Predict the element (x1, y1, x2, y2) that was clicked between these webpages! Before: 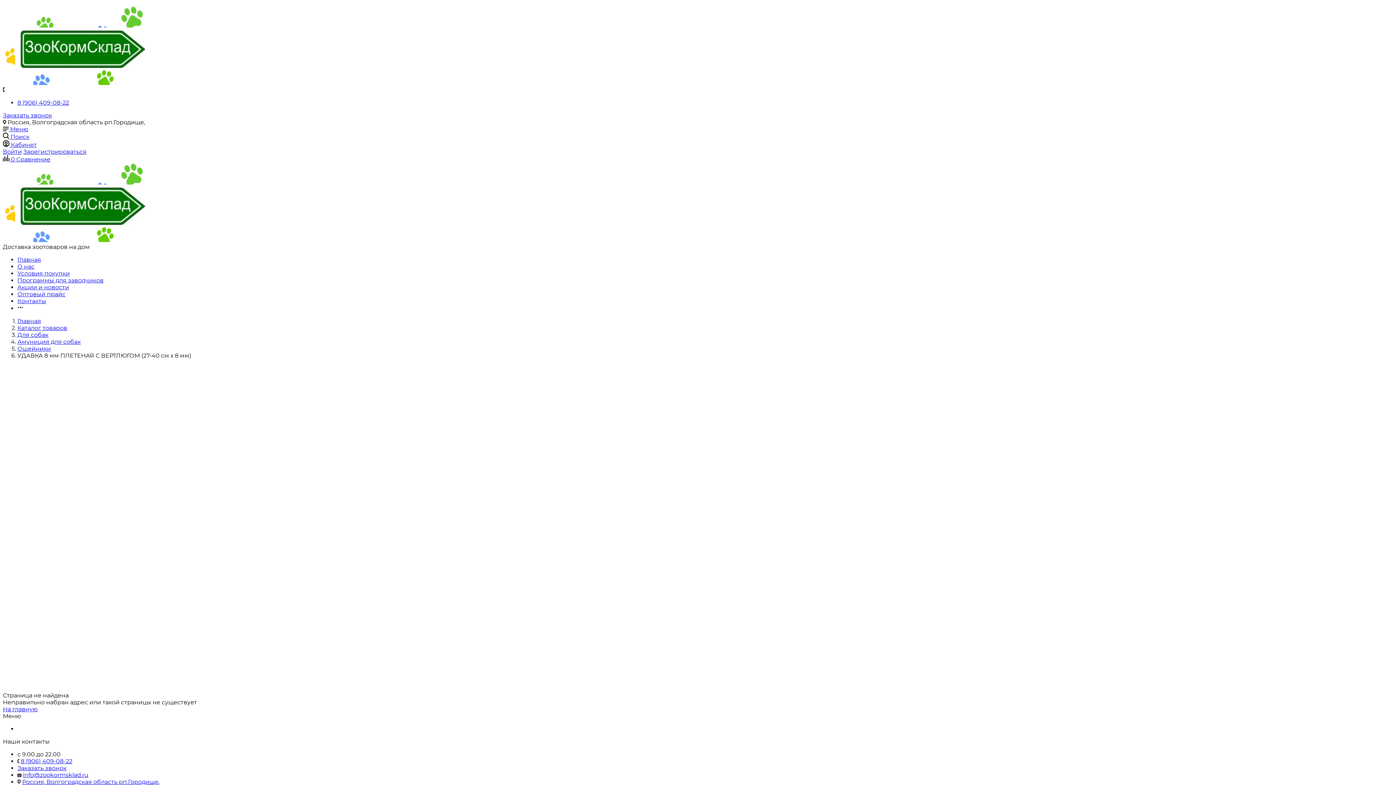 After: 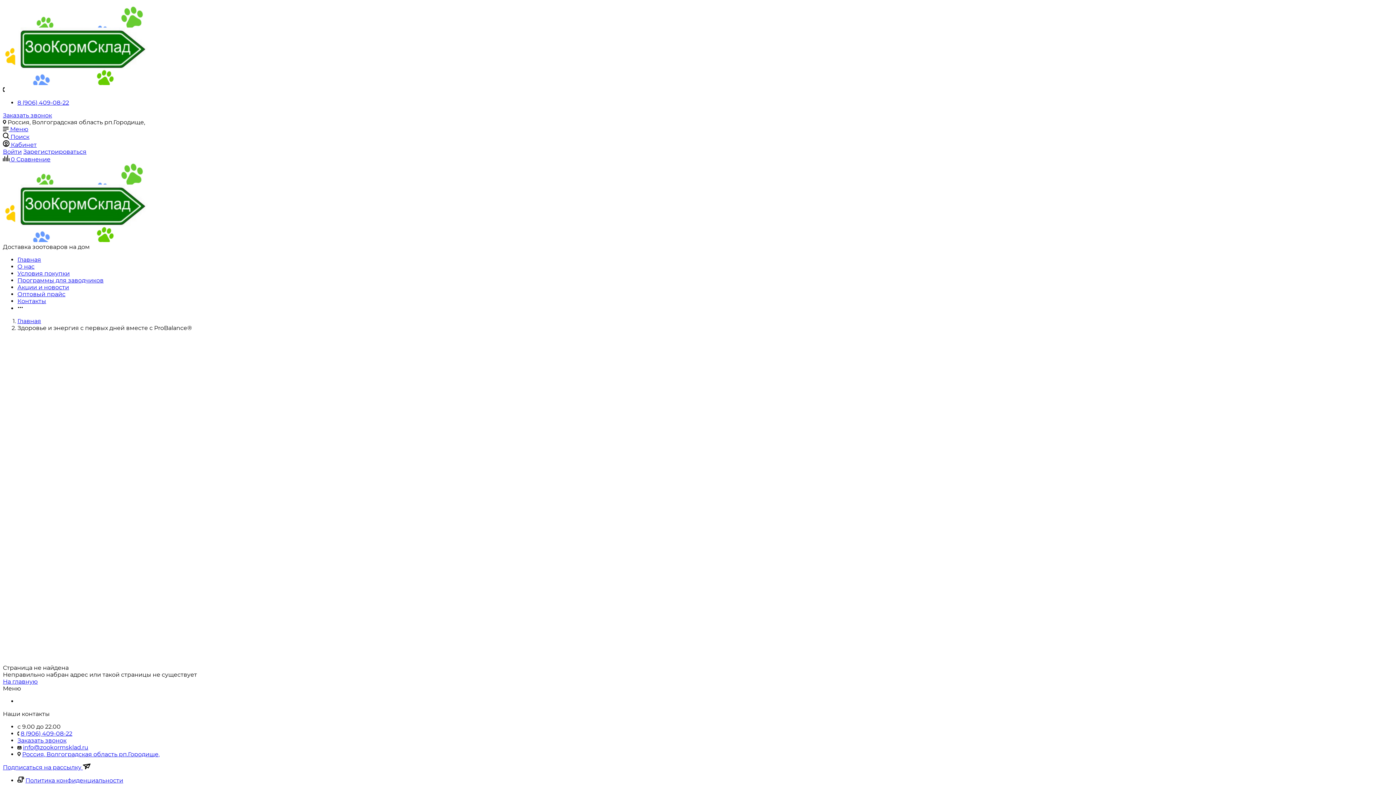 Action: label: Программы для заводчиков bbox: (17, 277, 103, 284)